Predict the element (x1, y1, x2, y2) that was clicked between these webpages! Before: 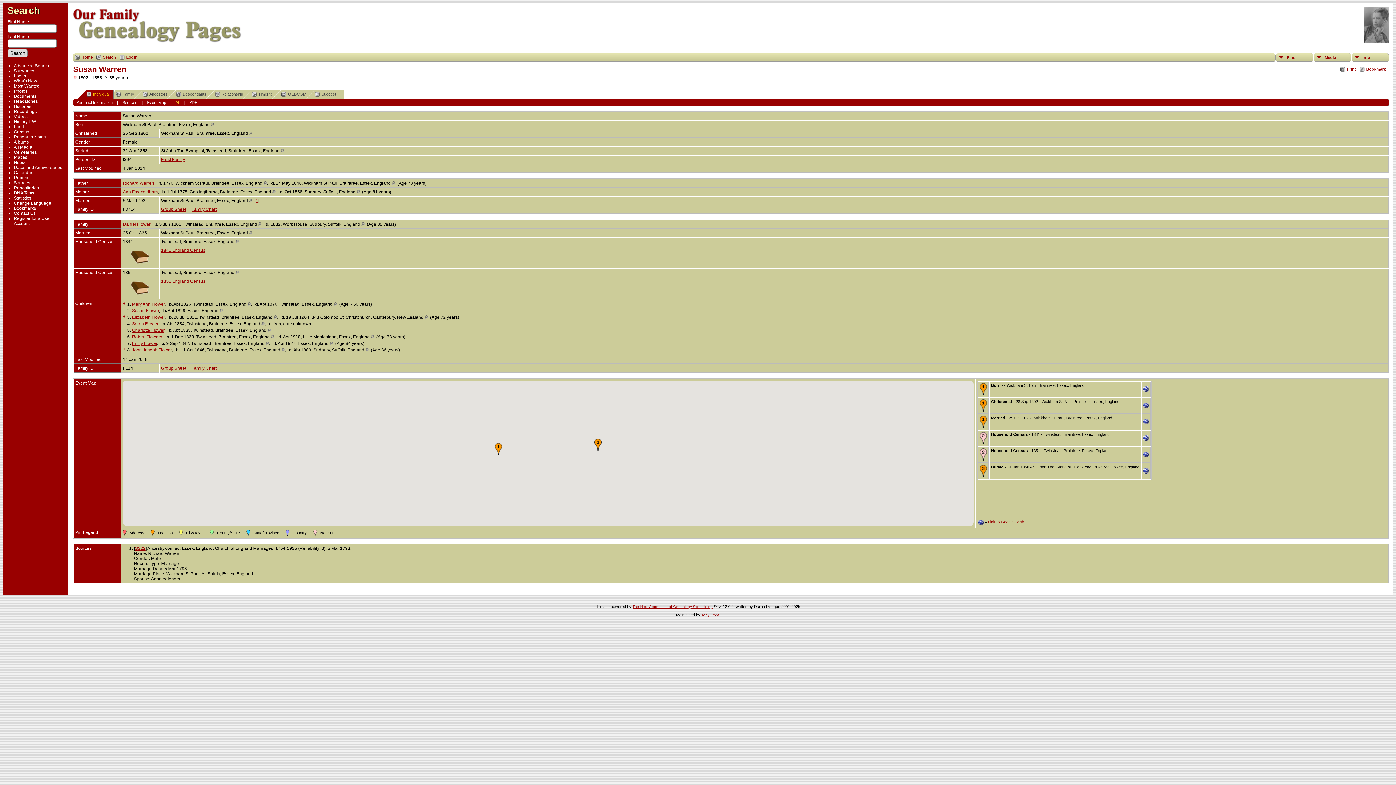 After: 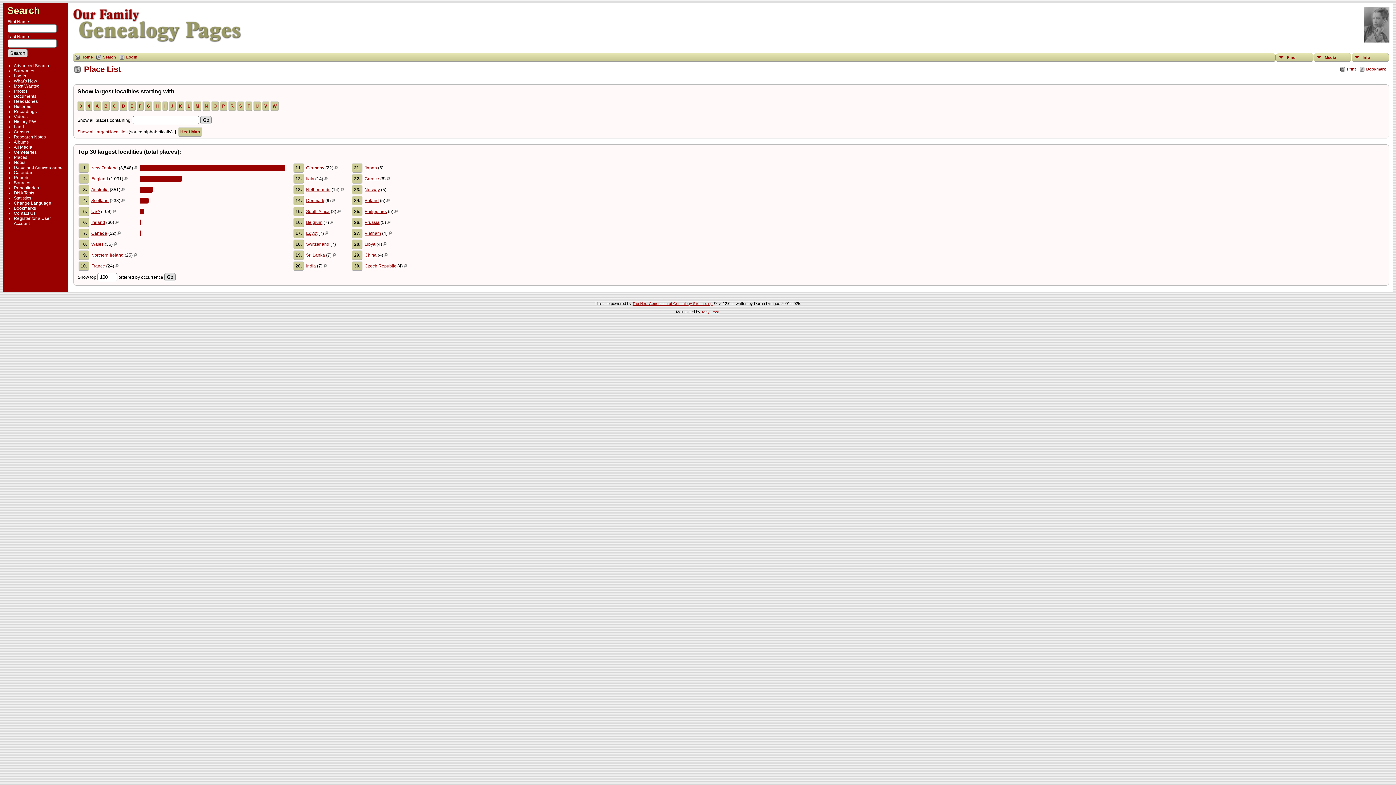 Action: bbox: (13, 154, 27, 160) label: Places